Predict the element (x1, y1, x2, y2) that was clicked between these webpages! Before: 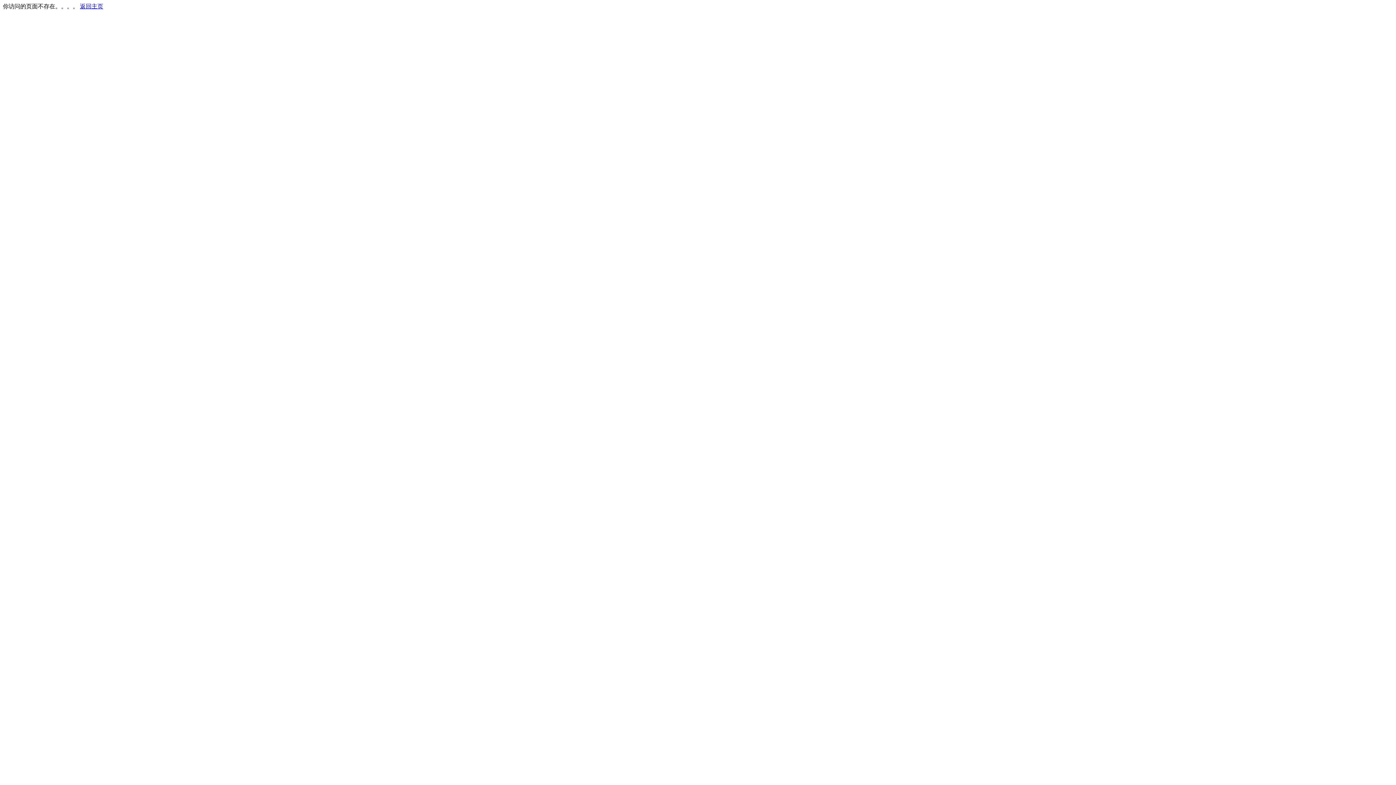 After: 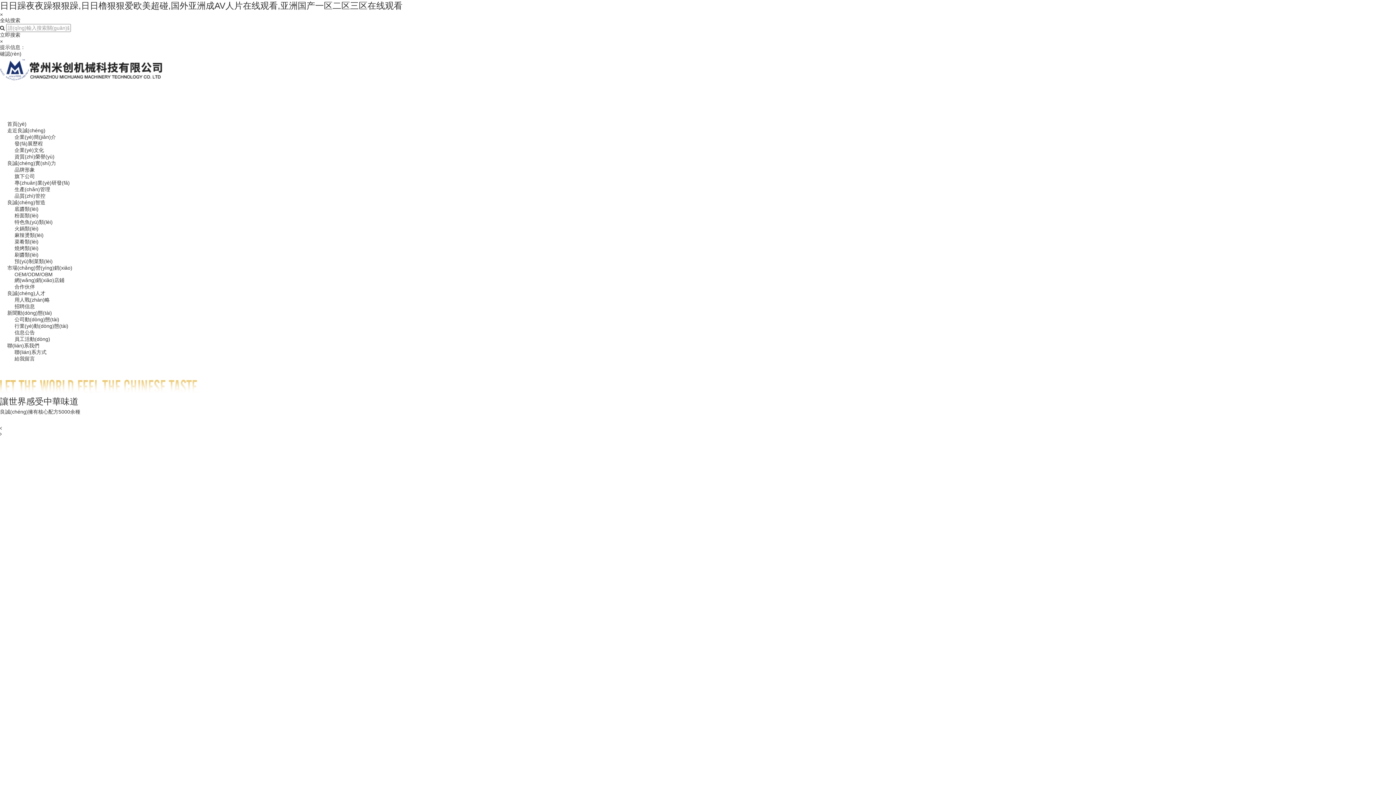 Action: label: 返回主页 bbox: (80, 3, 103, 9)